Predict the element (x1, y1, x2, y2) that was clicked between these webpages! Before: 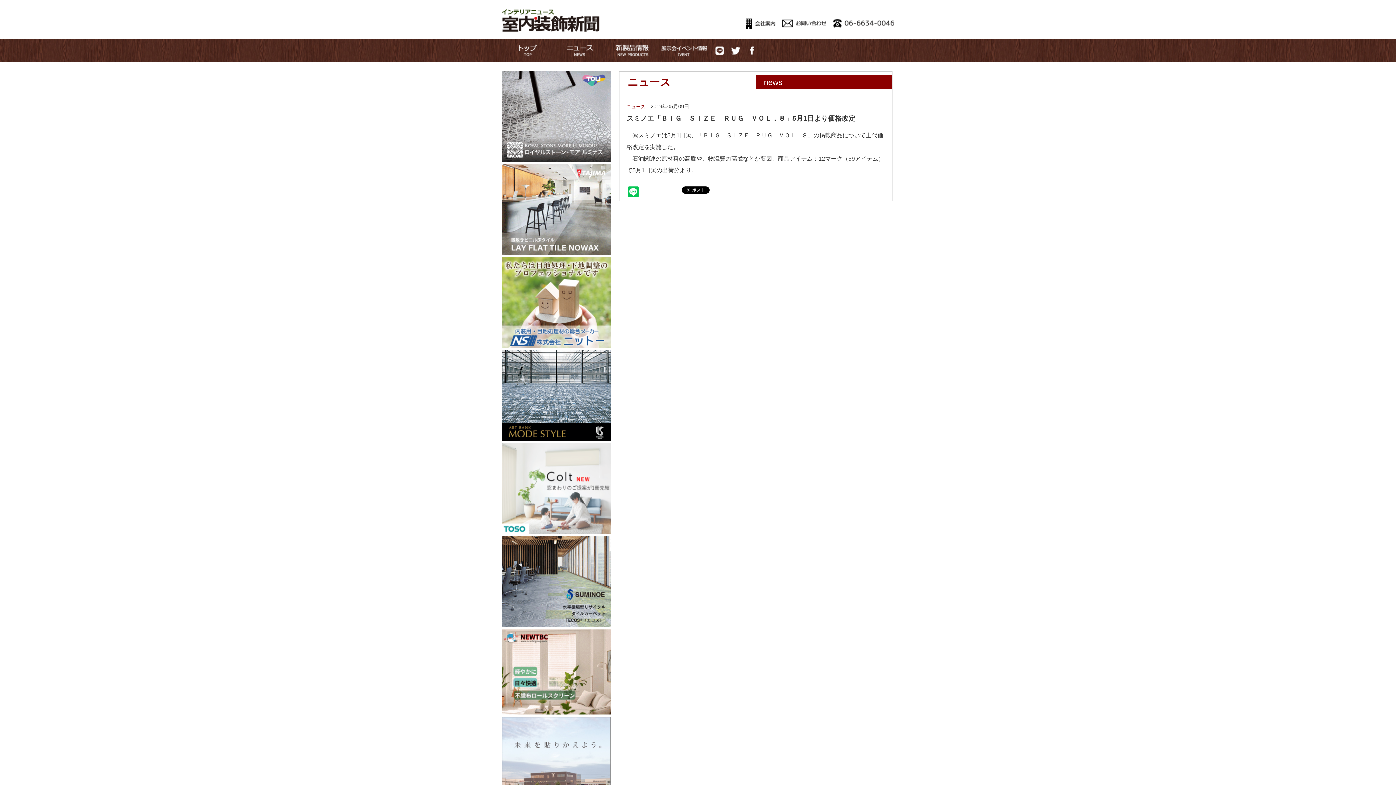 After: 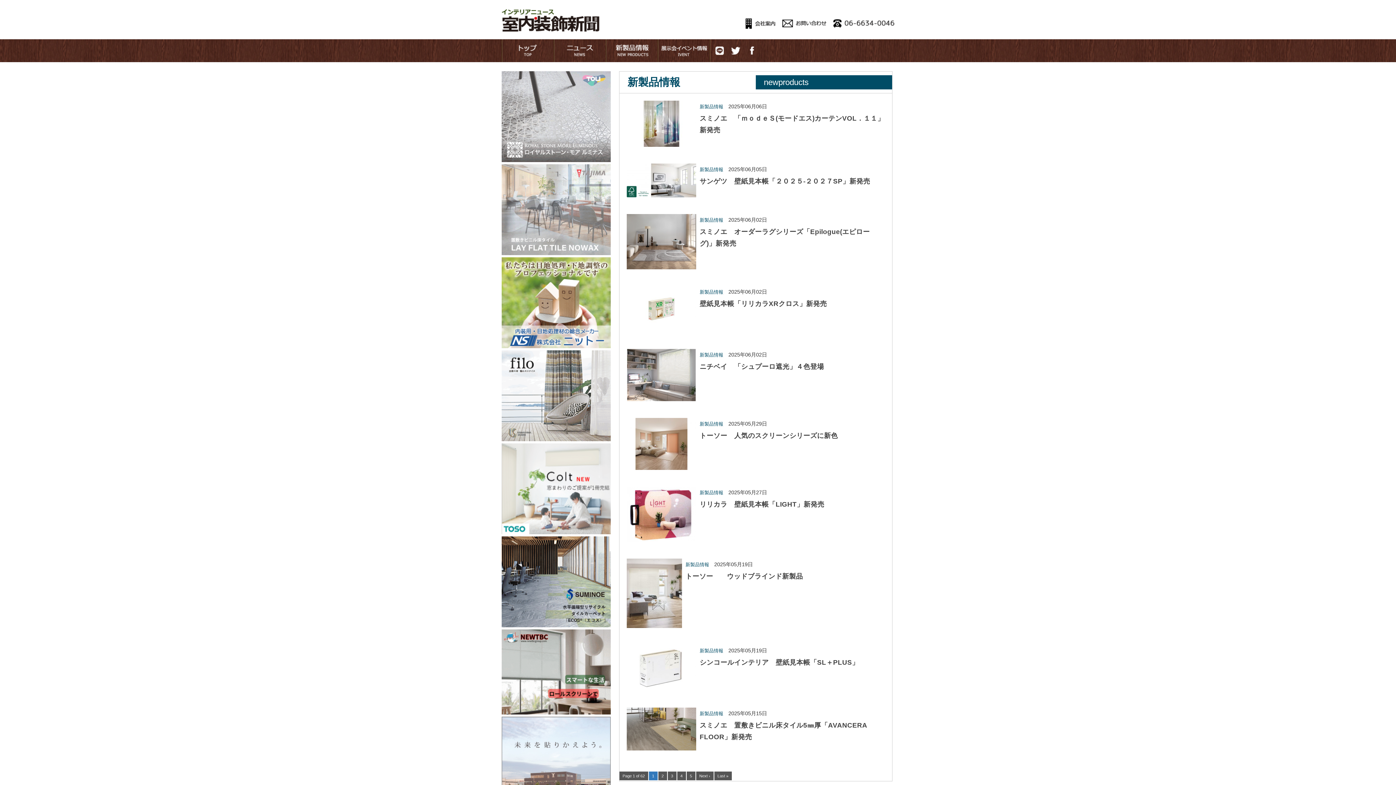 Action: bbox: (608, 56, 656, 63)